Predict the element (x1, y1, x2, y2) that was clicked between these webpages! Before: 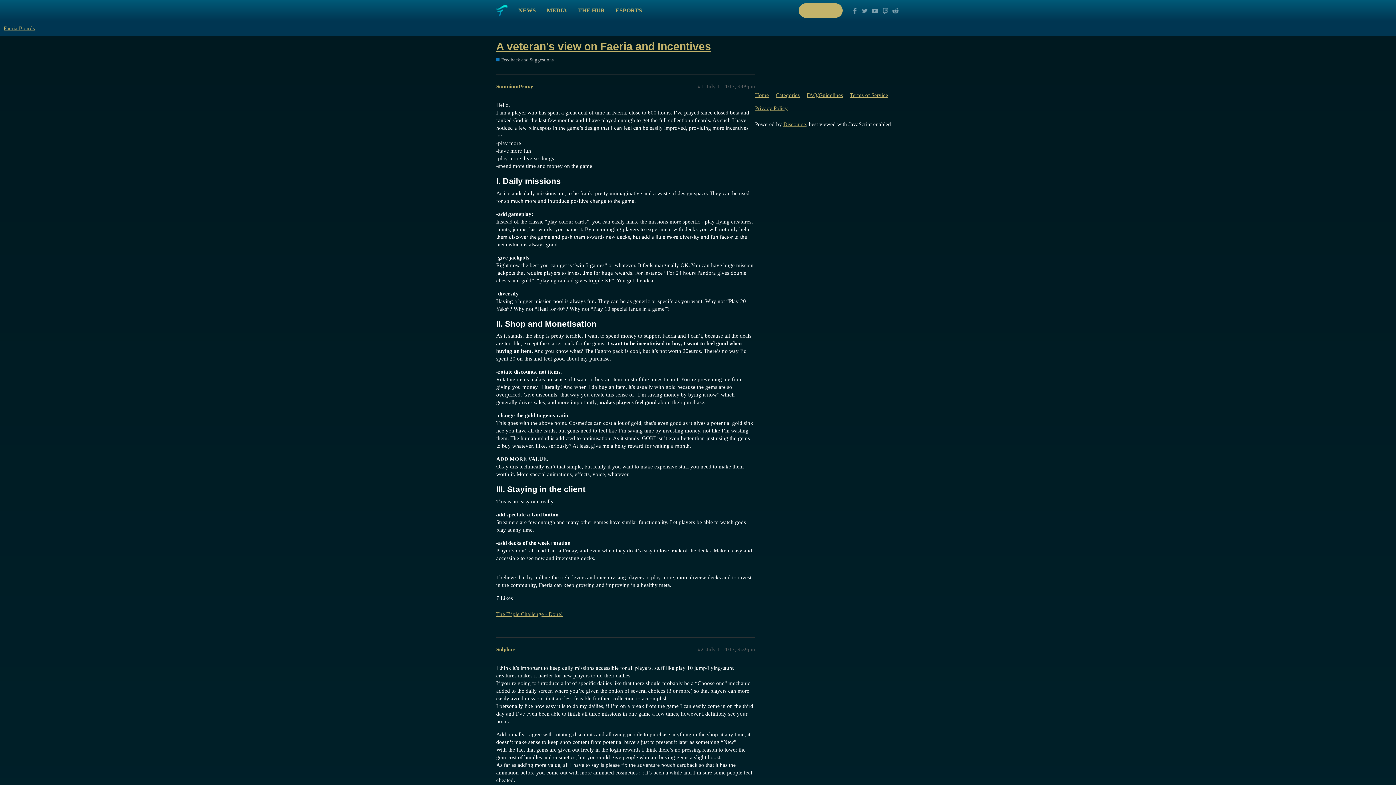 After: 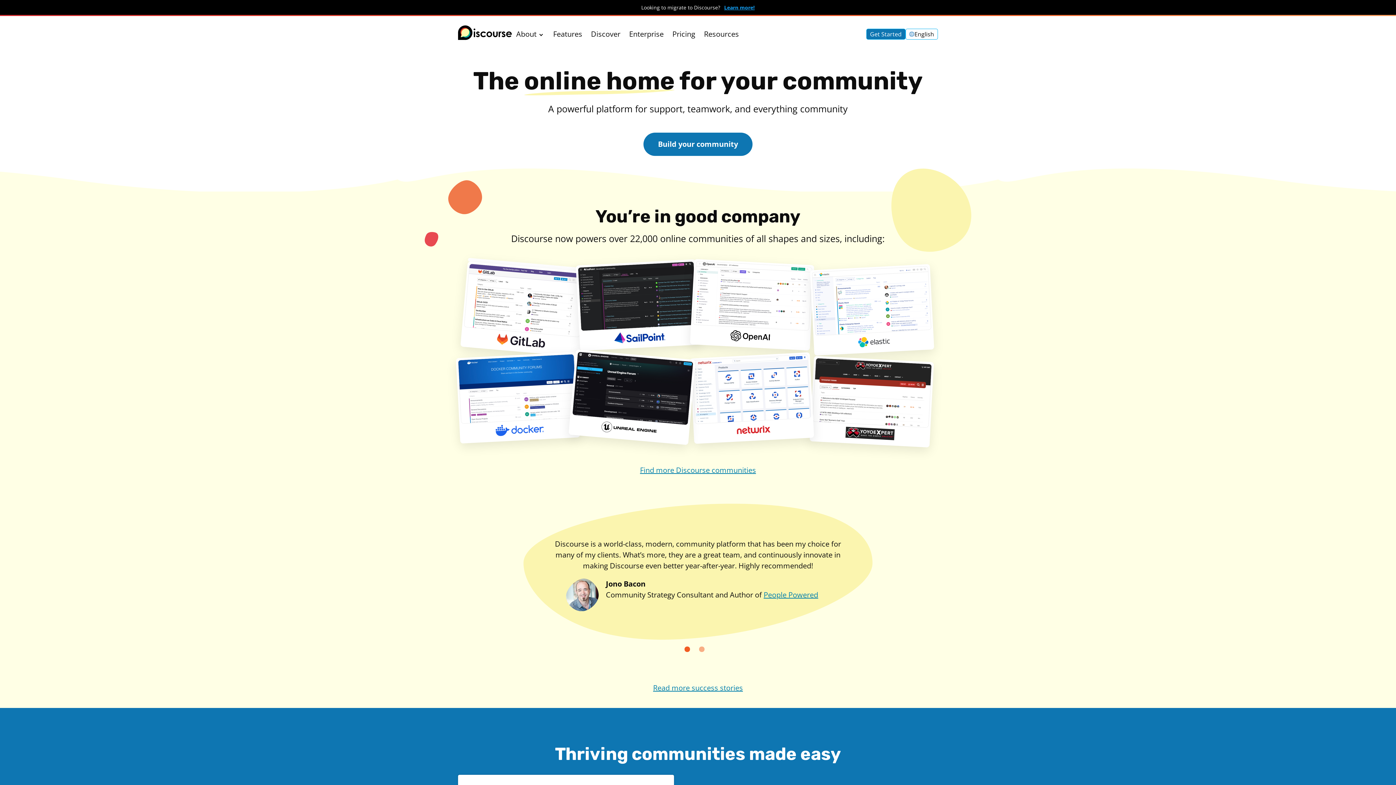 Action: bbox: (783, 121, 806, 127) label: Discourse